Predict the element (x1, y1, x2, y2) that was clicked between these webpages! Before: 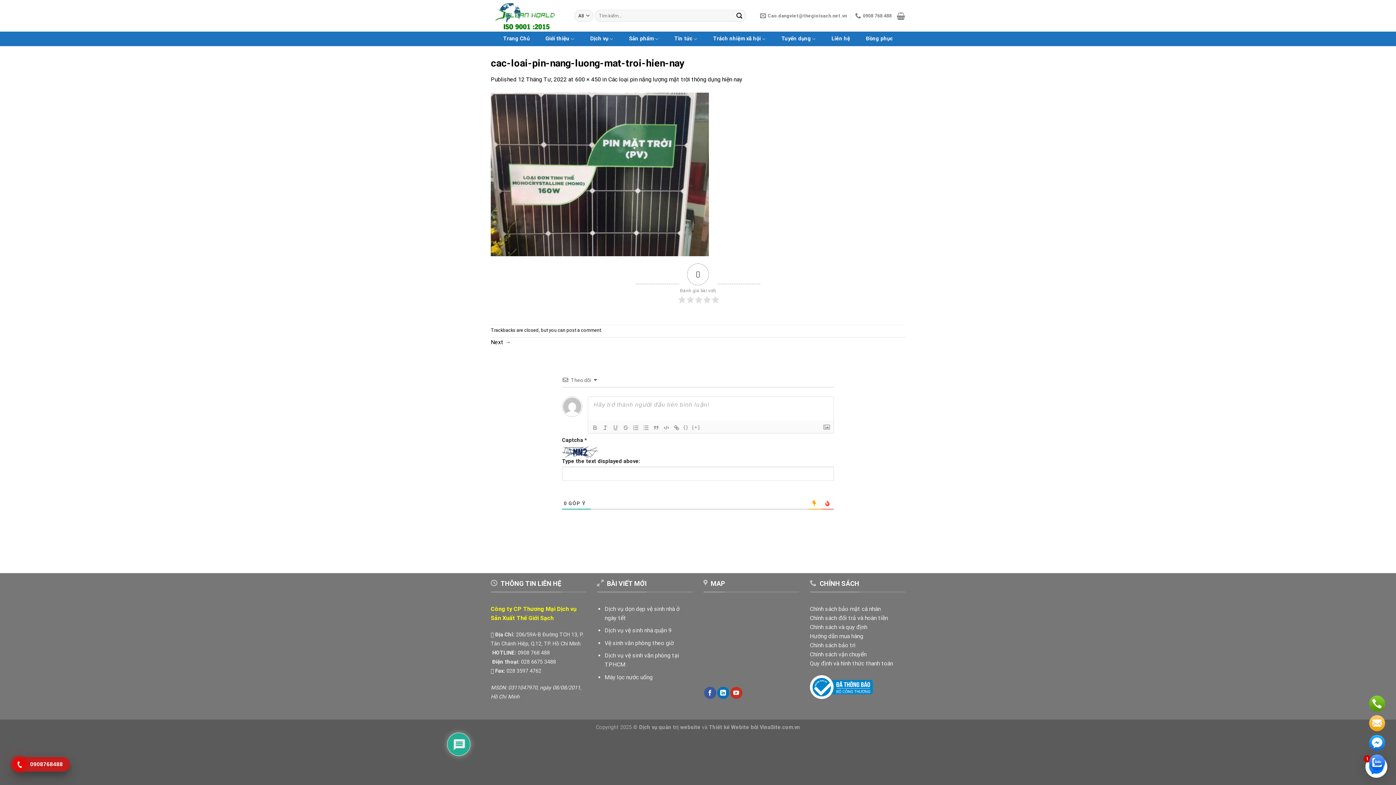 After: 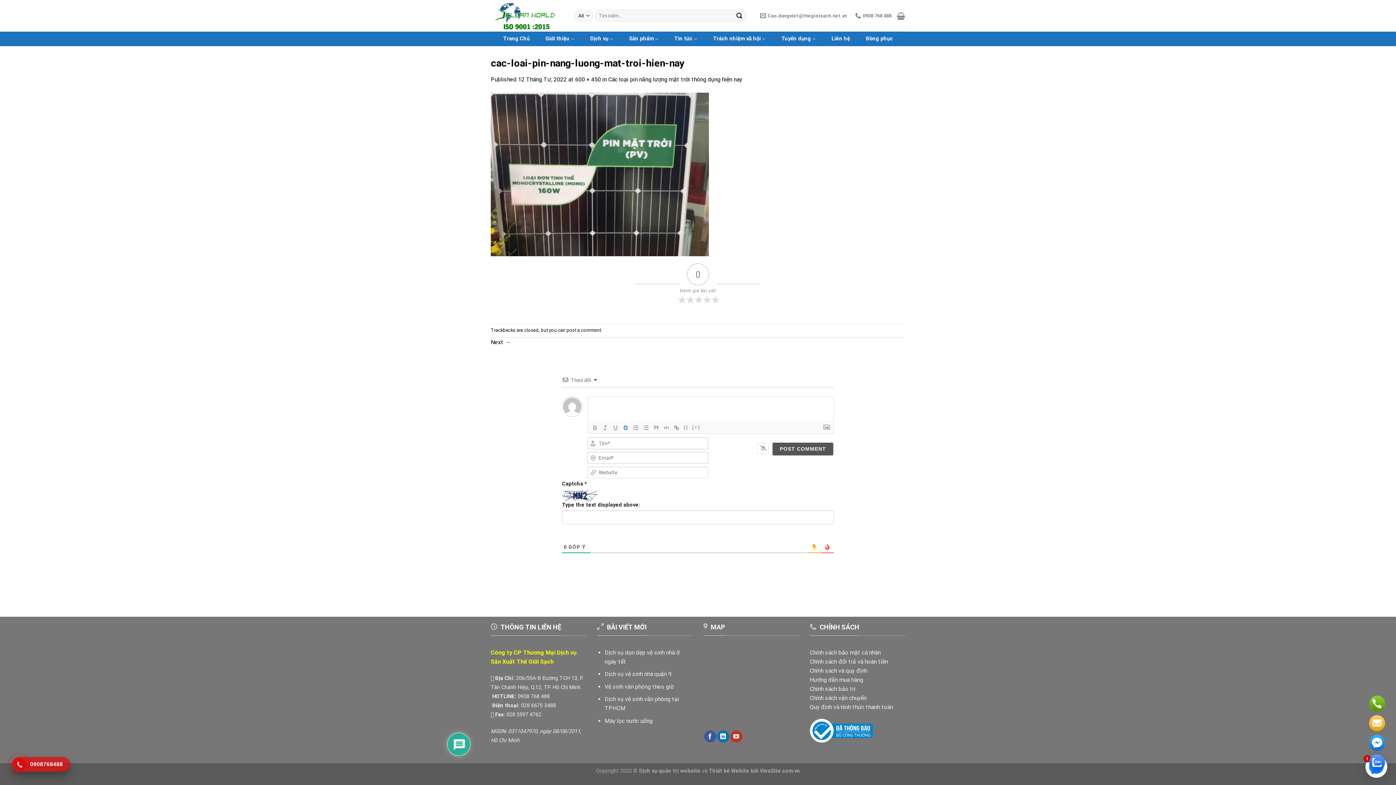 Action: bbox: (620, 423, 630, 432)